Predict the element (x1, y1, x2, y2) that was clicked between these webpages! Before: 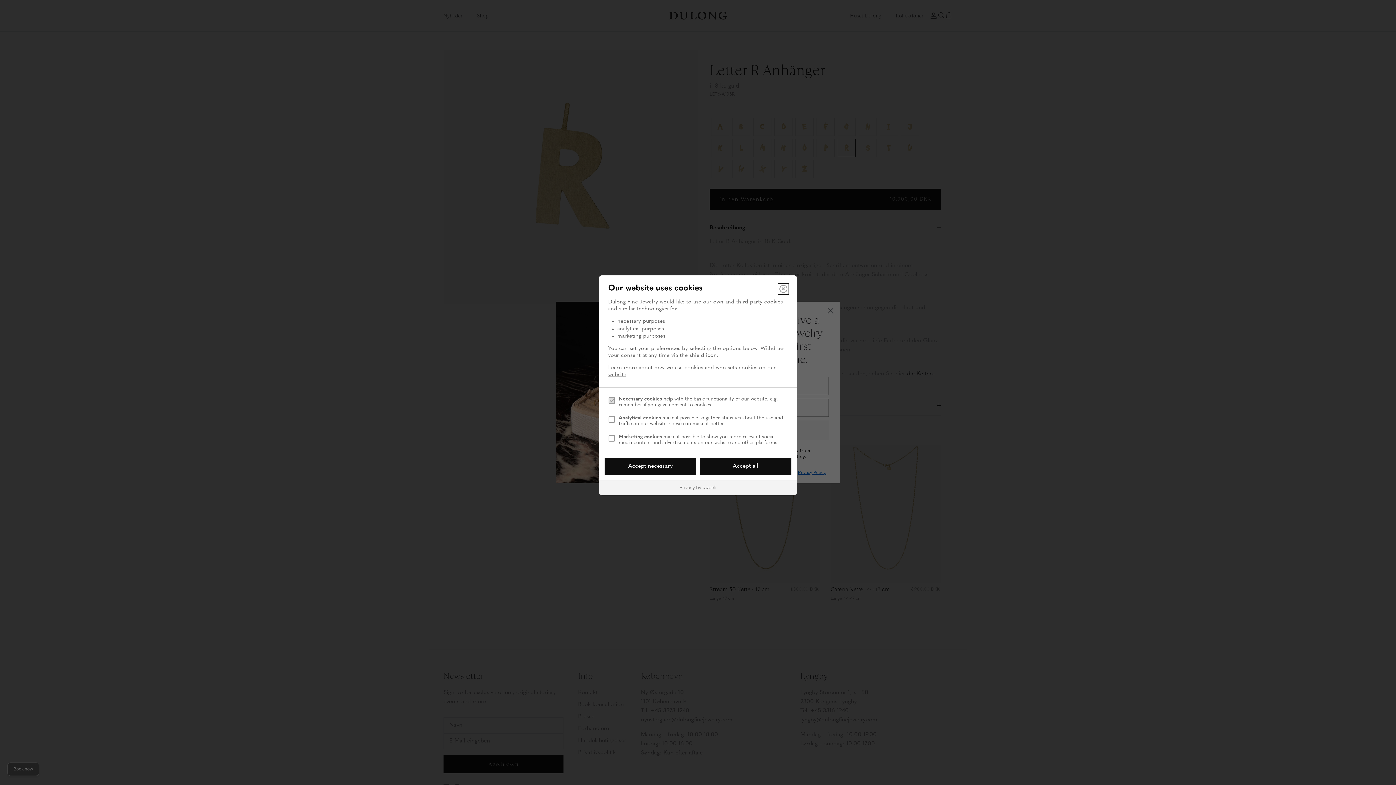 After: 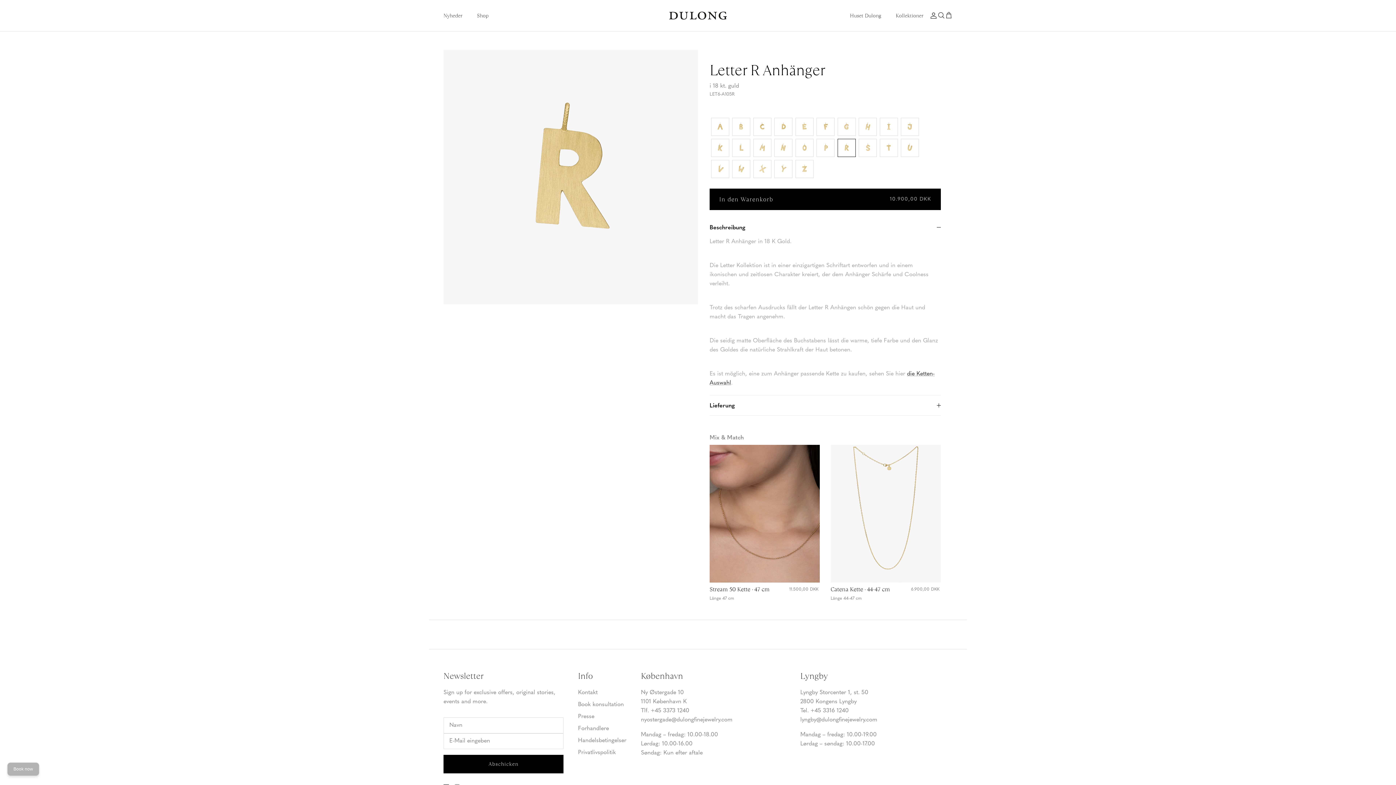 Action: bbox: (700, 458, 791, 475) label: Accept all